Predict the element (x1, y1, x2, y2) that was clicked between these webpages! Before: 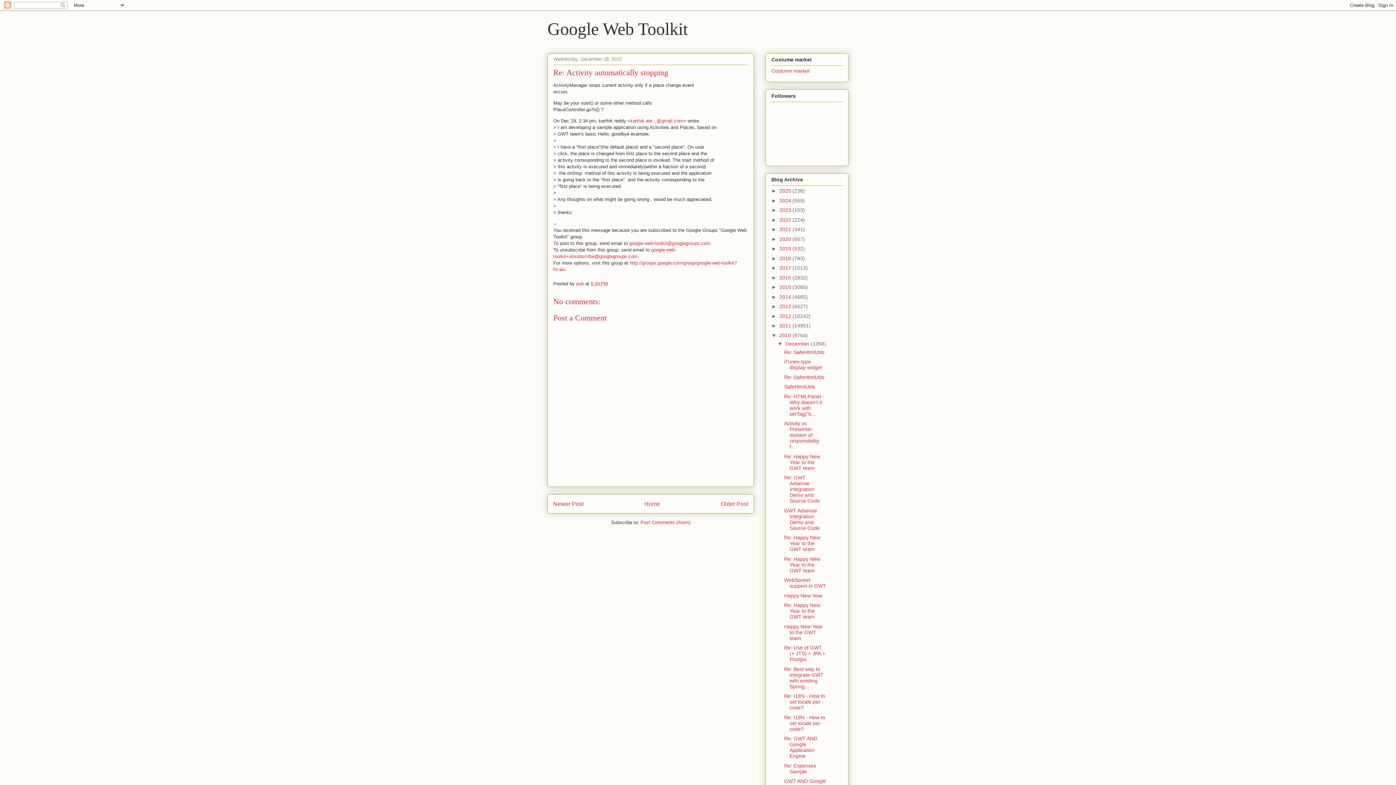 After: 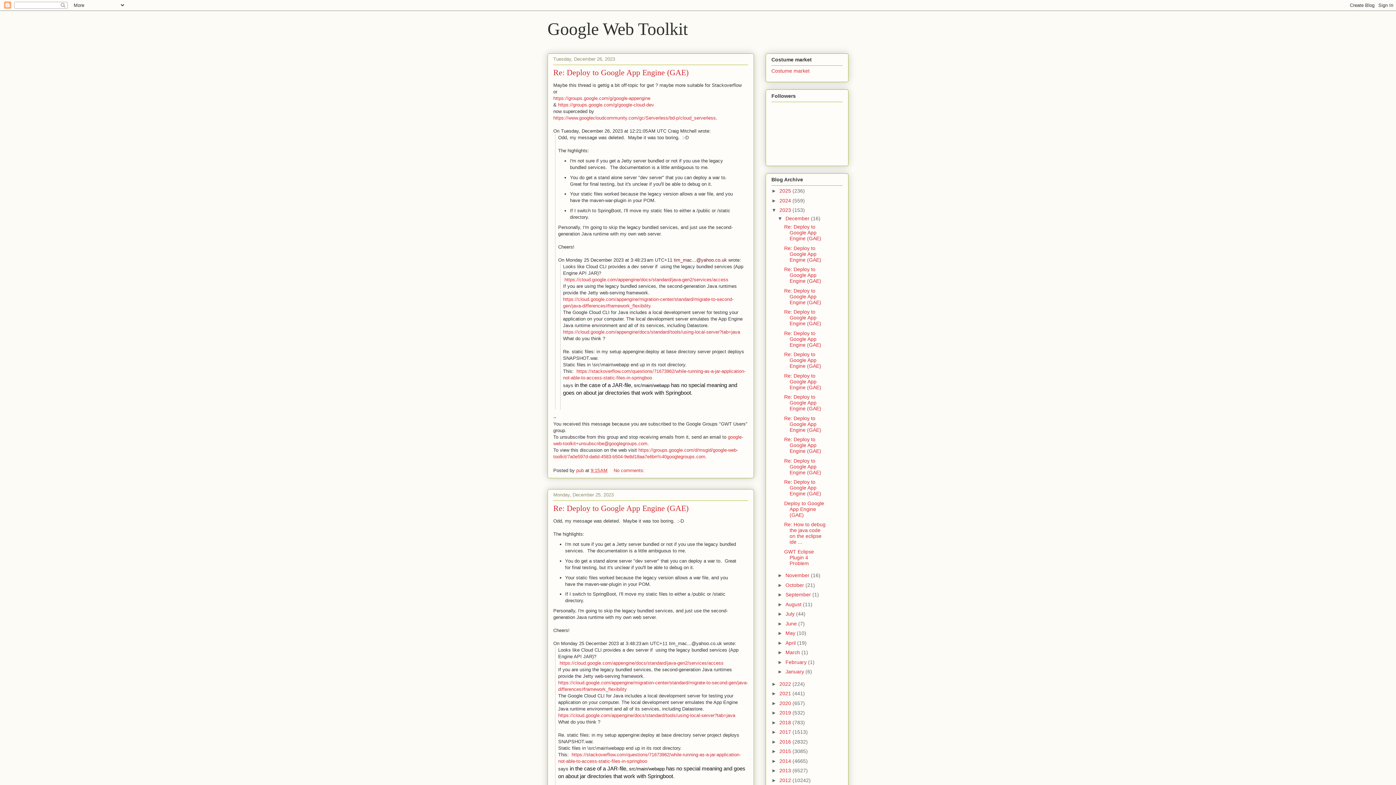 Action: label: 2023  bbox: (779, 207, 792, 213)